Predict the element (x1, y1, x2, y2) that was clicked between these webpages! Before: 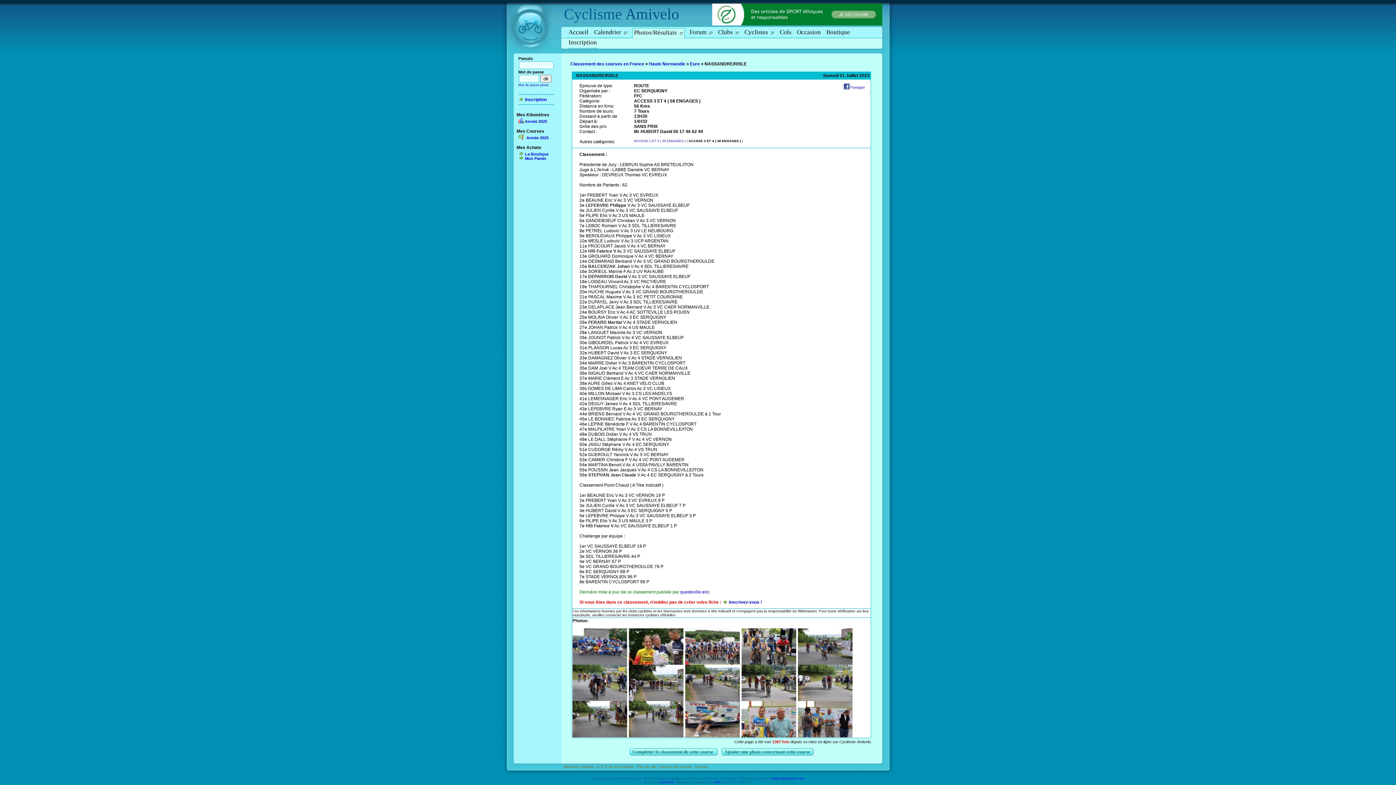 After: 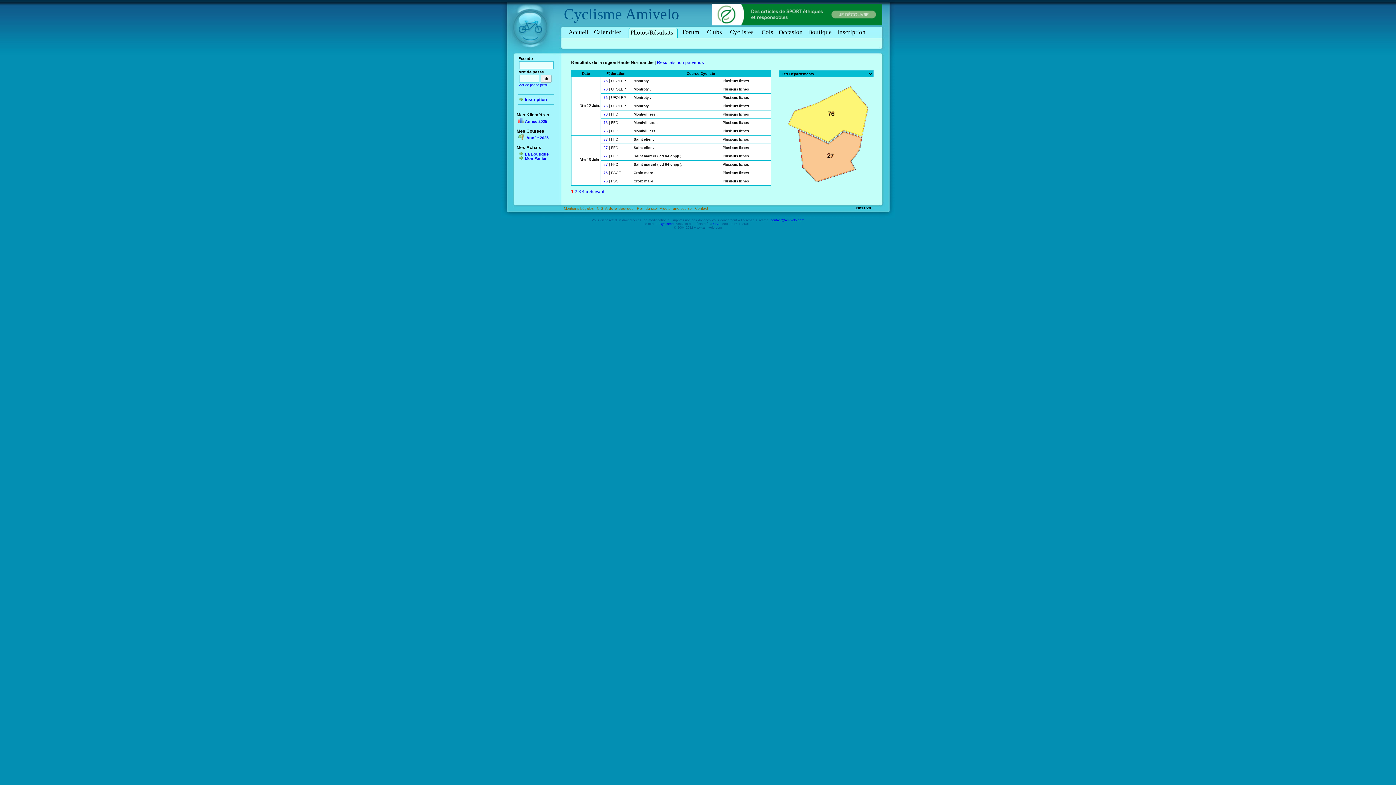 Action: label: Haute Normandie bbox: (649, 61, 685, 66)